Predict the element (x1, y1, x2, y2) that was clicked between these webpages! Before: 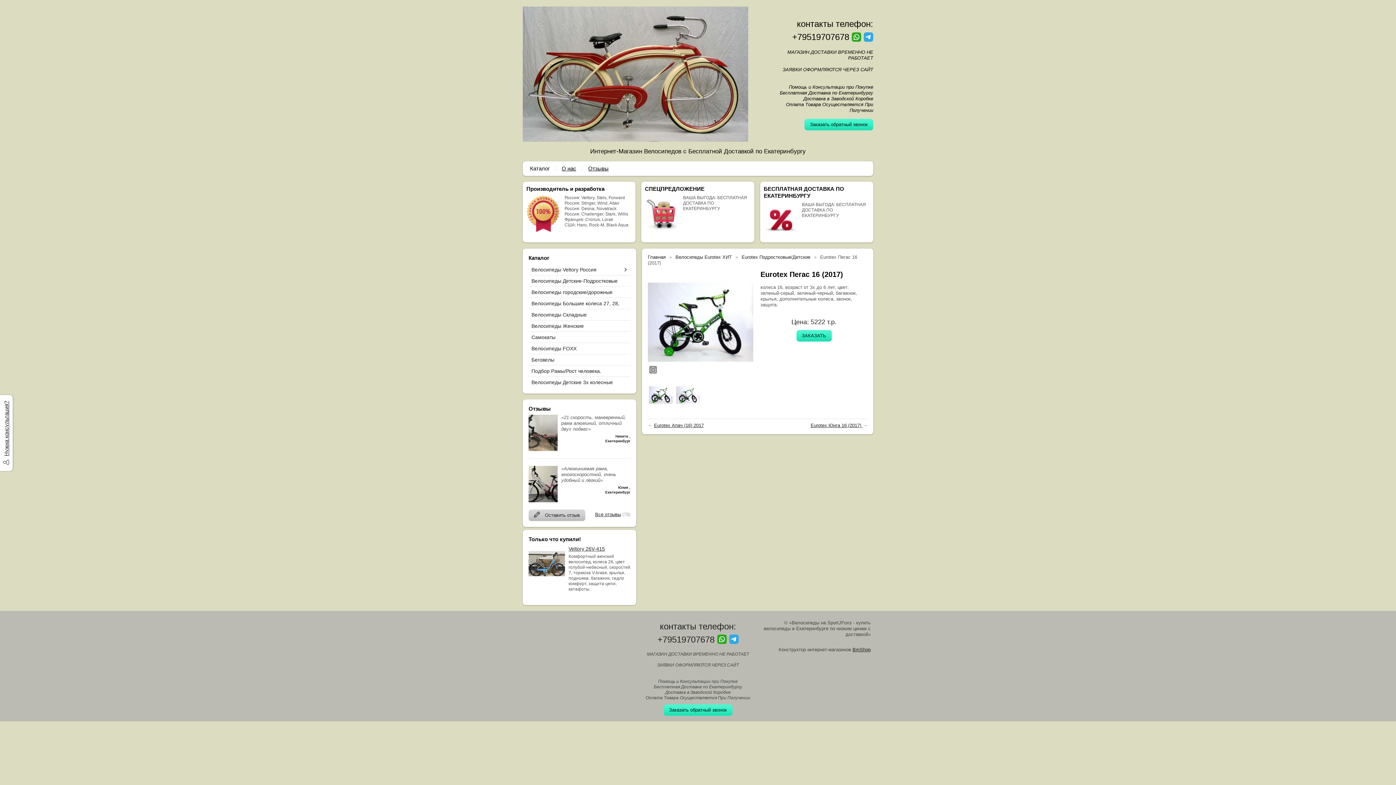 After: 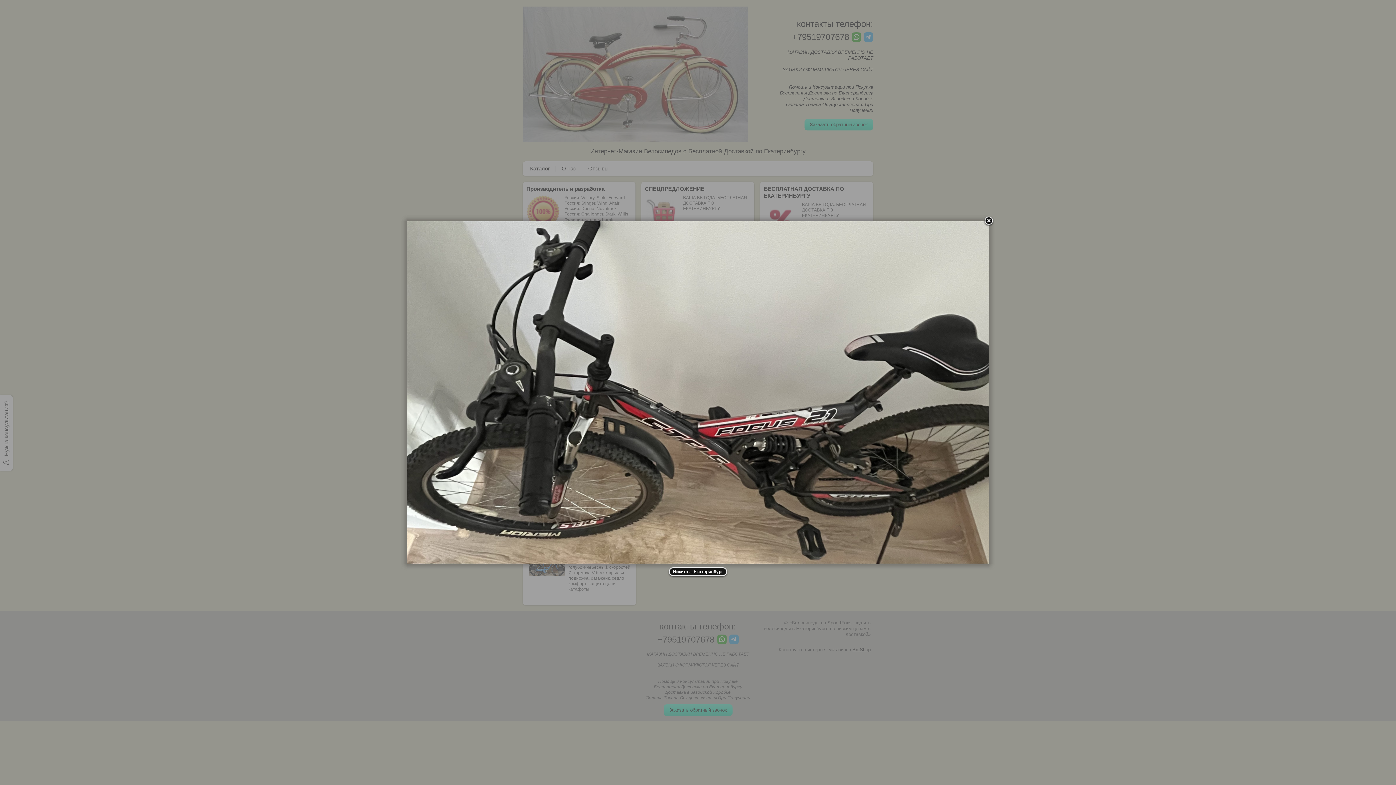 Action: bbox: (528, 446, 557, 452)